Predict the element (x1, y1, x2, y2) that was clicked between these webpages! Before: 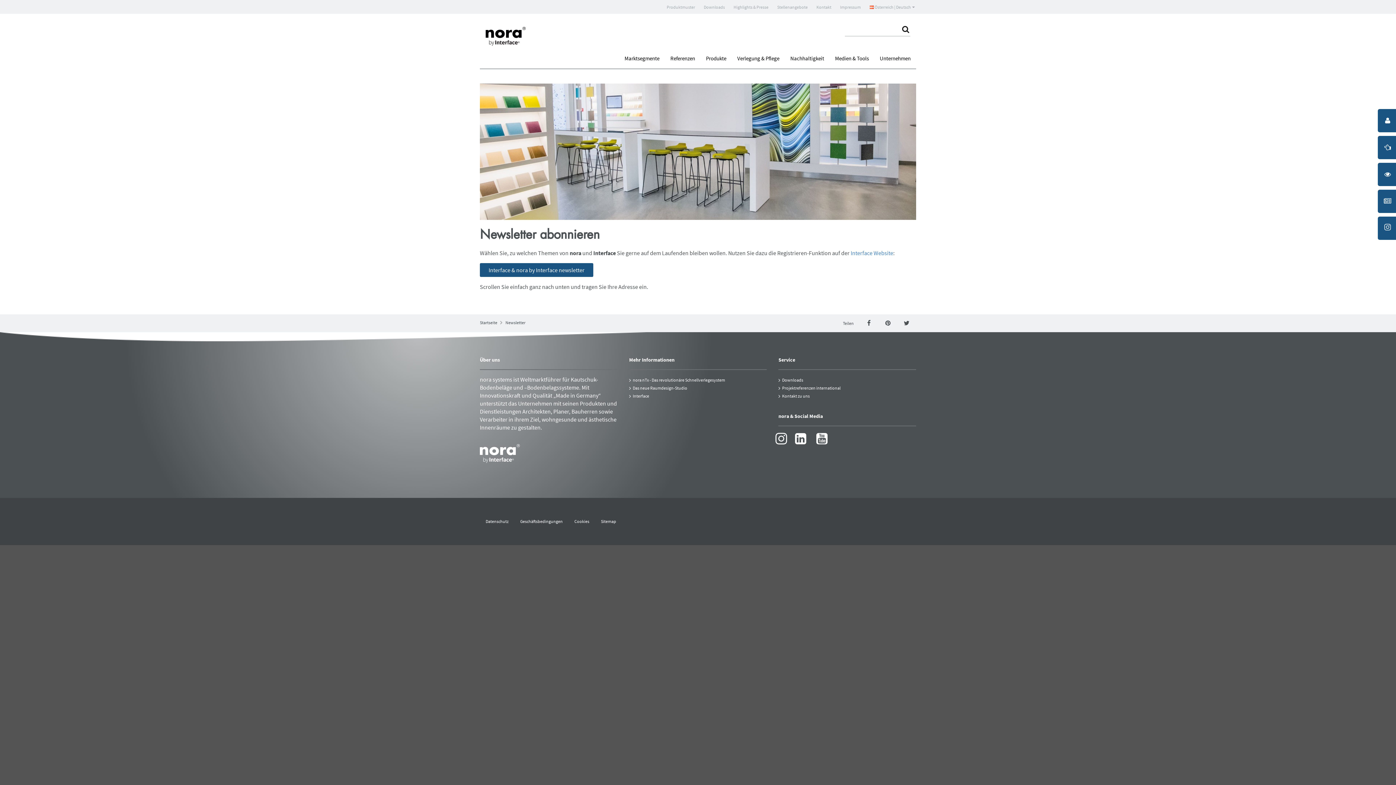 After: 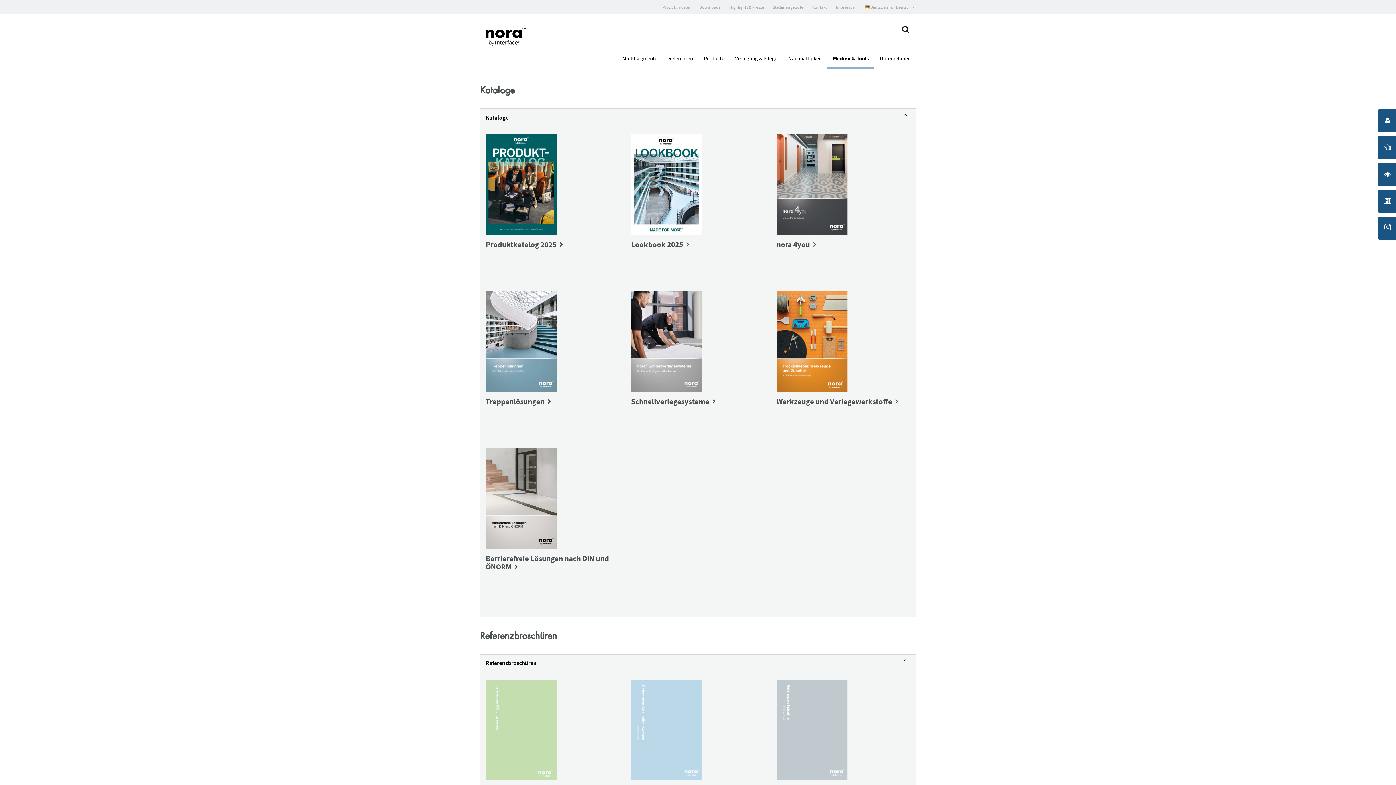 Action: label: Downloads bbox: (778, 375, 803, 384)